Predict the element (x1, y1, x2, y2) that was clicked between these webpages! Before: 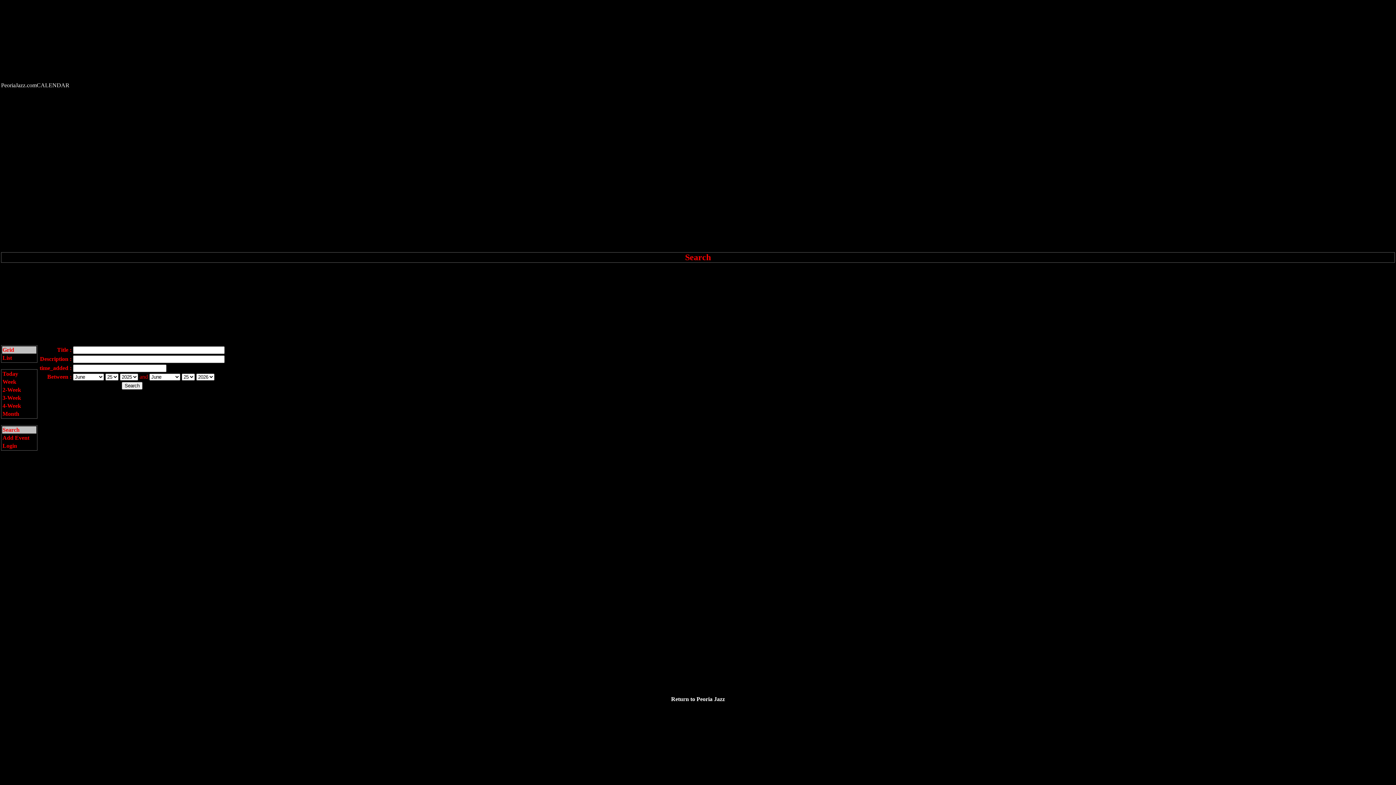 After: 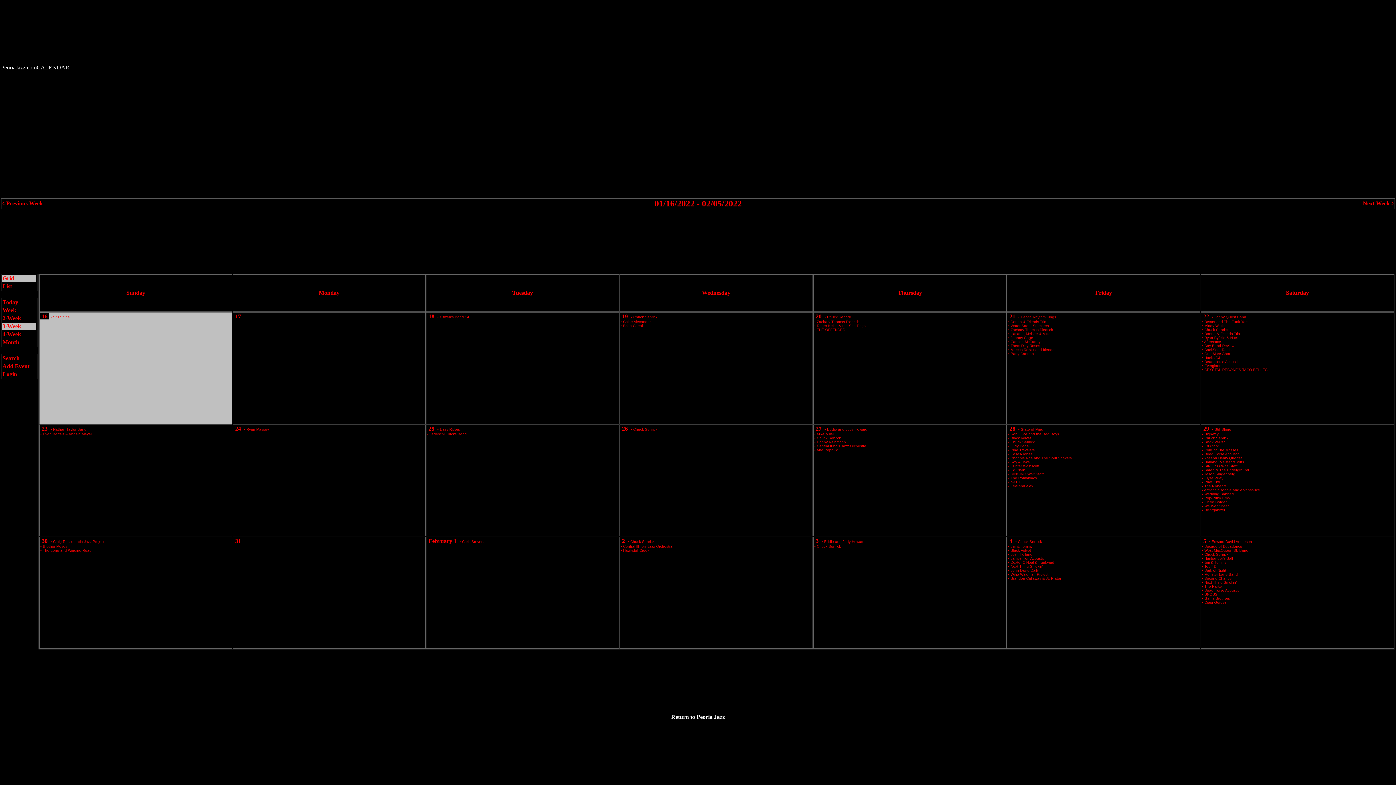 Action: bbox: (2, 394, 21, 401) label: 3-Week